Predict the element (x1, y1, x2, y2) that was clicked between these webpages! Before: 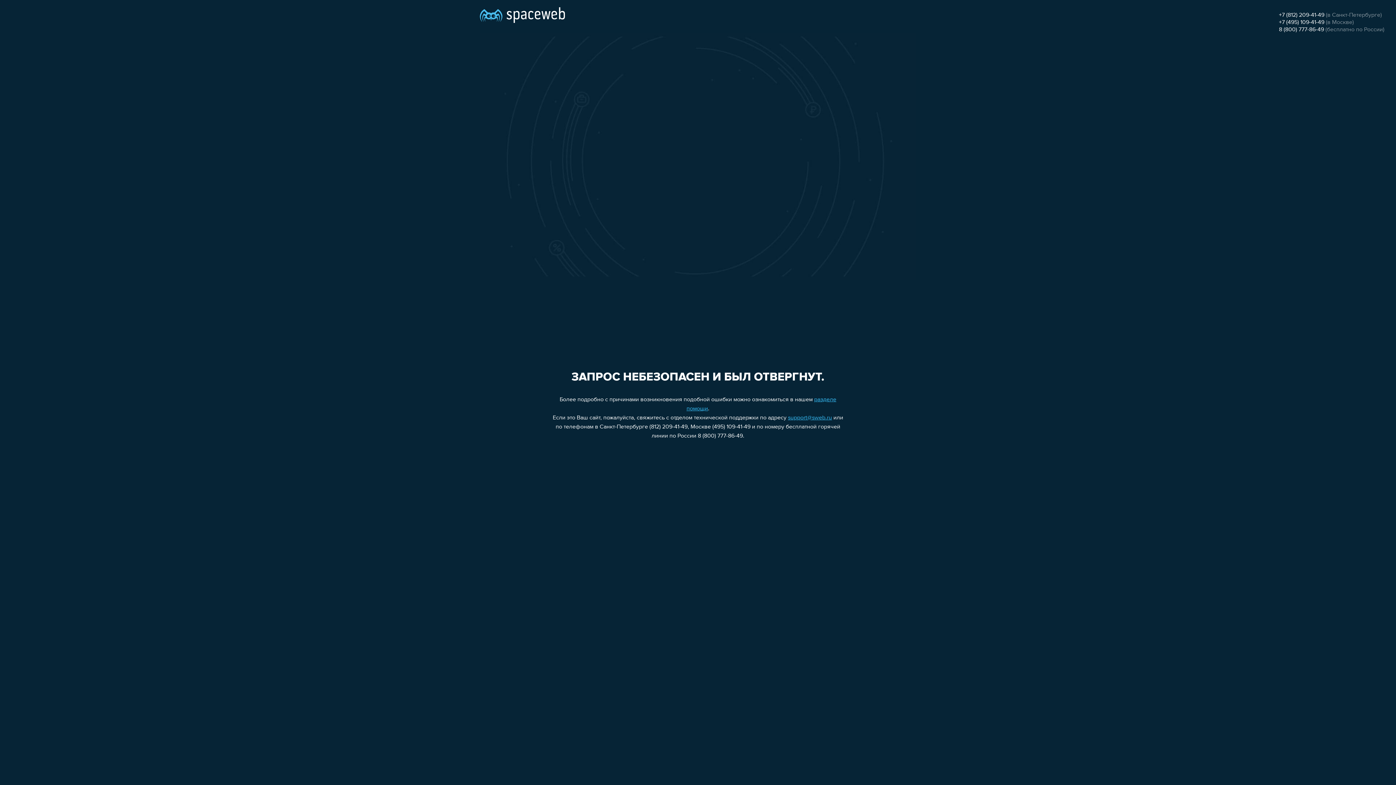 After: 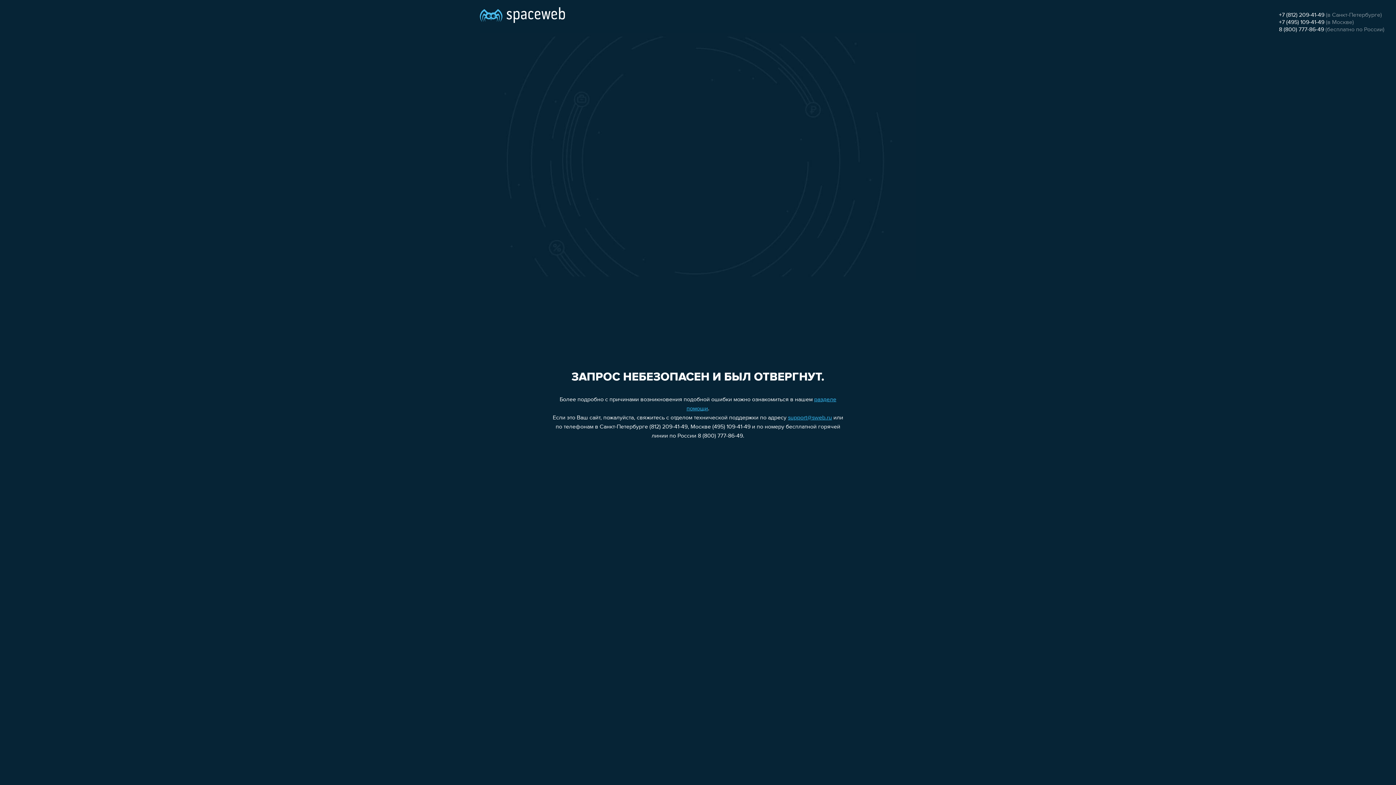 Action: label: support@sweb.ru bbox: (788, 415, 832, 421)